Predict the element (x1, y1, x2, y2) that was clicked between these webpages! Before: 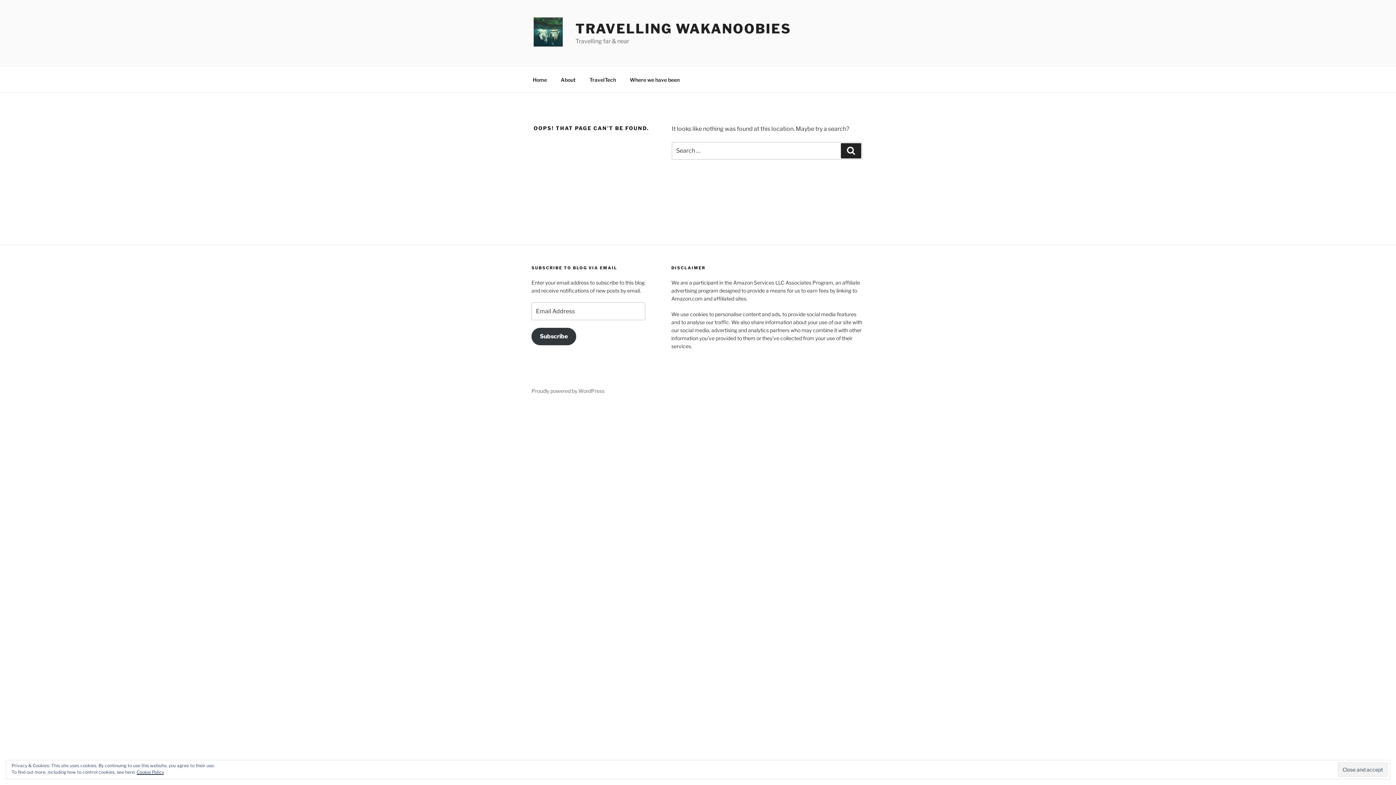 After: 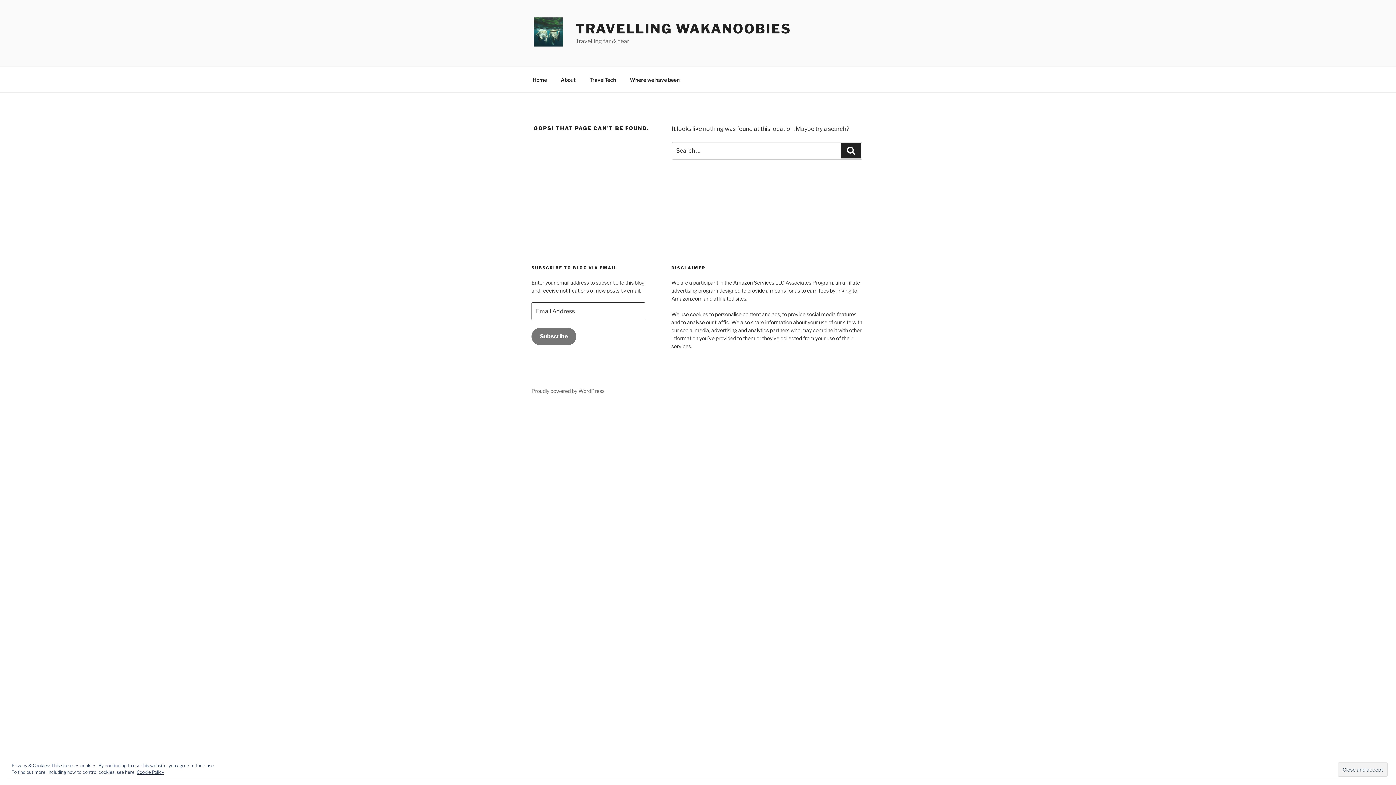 Action: label: Subscribe bbox: (531, 327, 576, 345)